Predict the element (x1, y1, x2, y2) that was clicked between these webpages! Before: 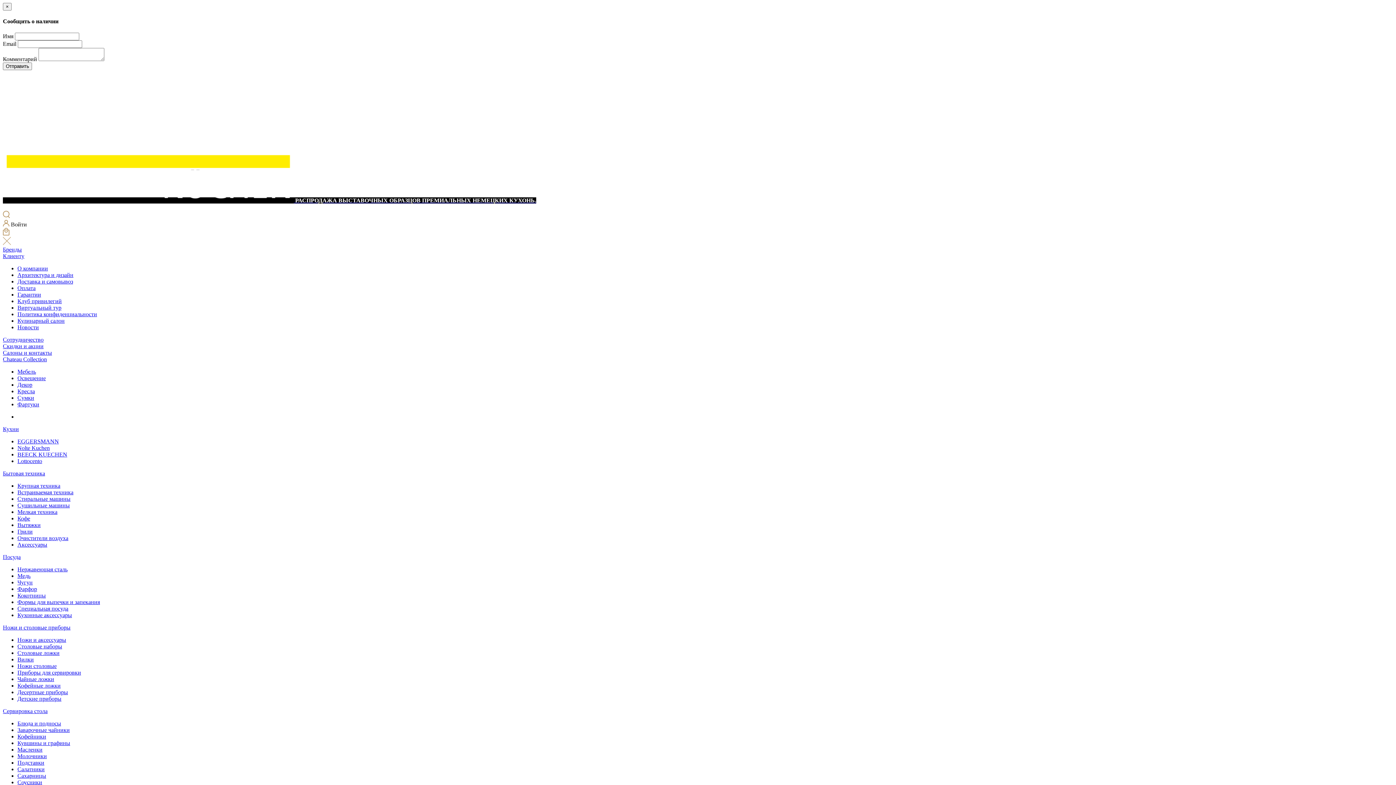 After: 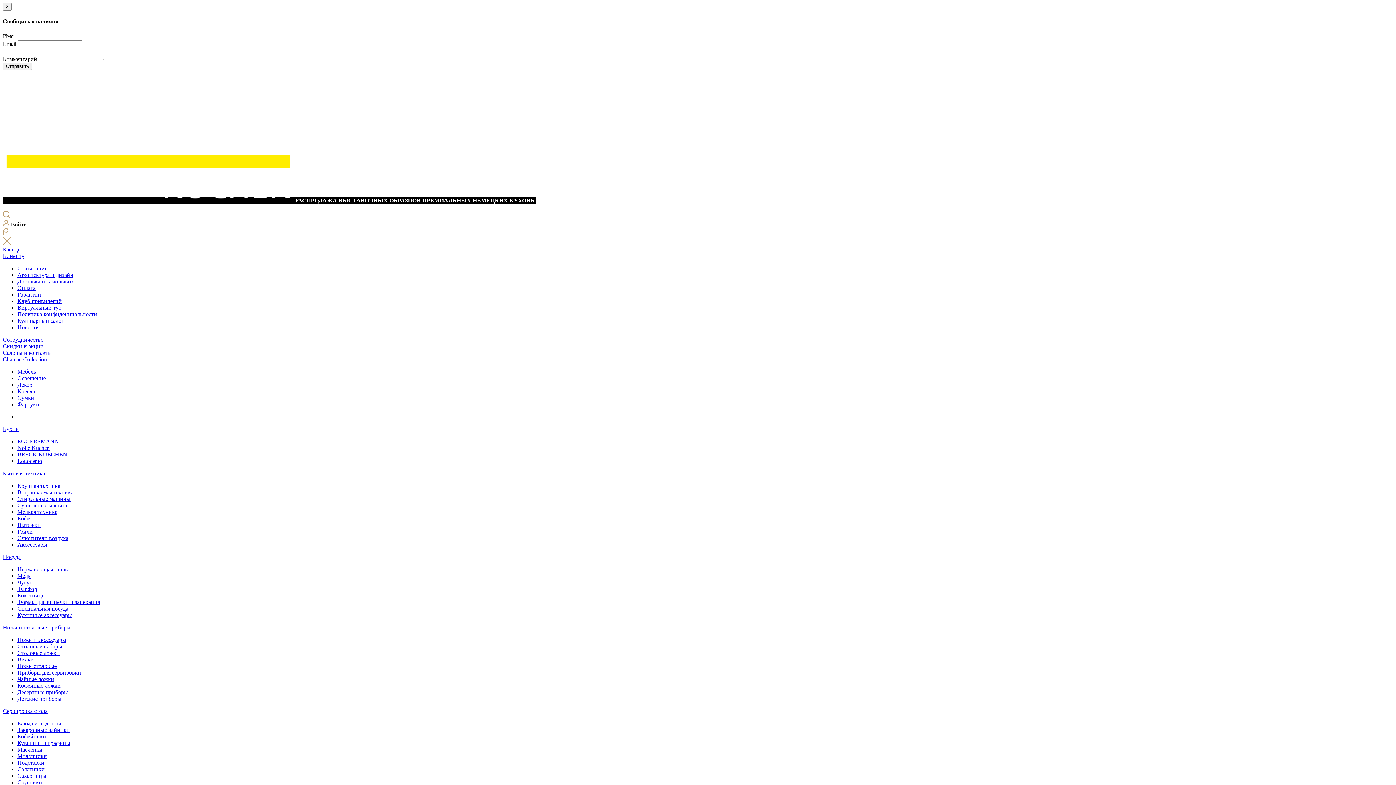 Action: label: Крупная техника bbox: (17, 482, 60, 488)